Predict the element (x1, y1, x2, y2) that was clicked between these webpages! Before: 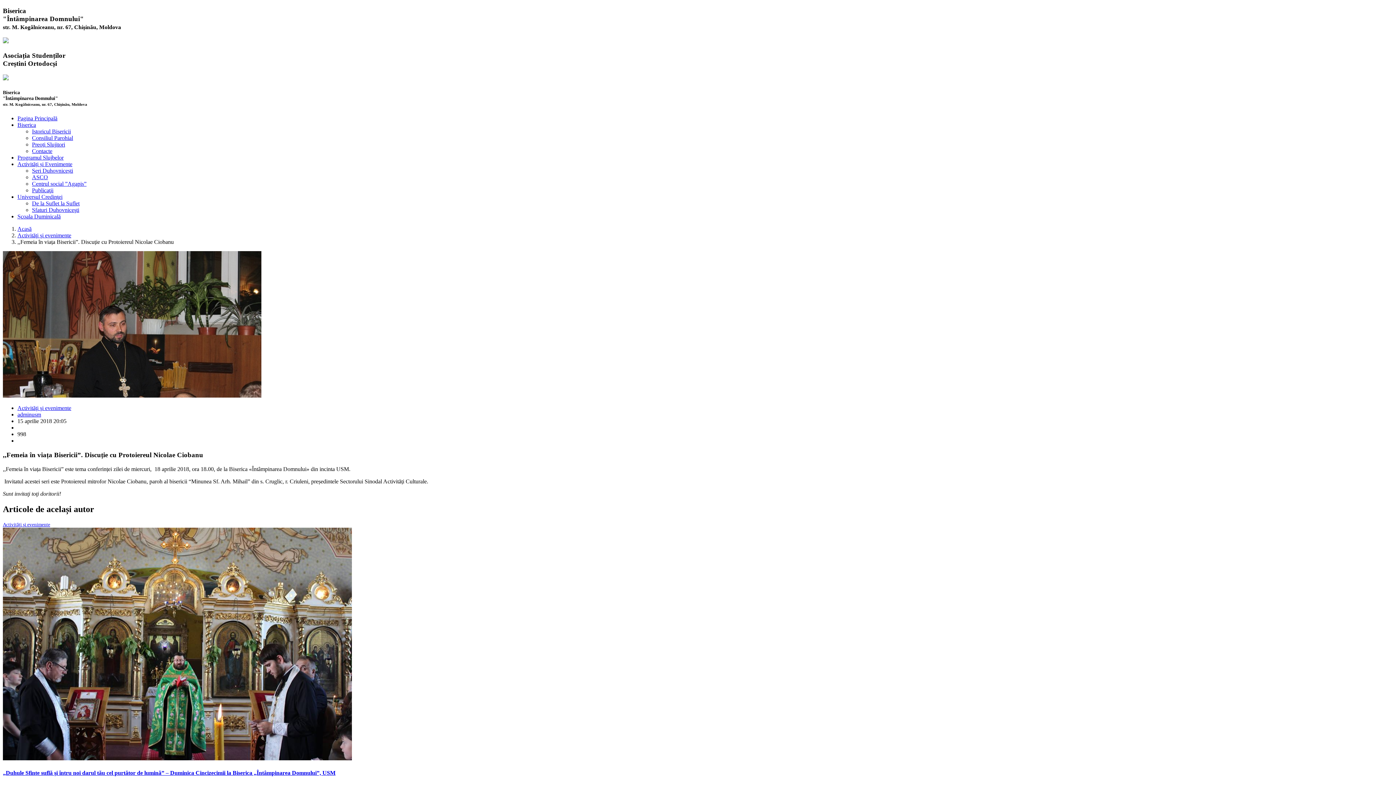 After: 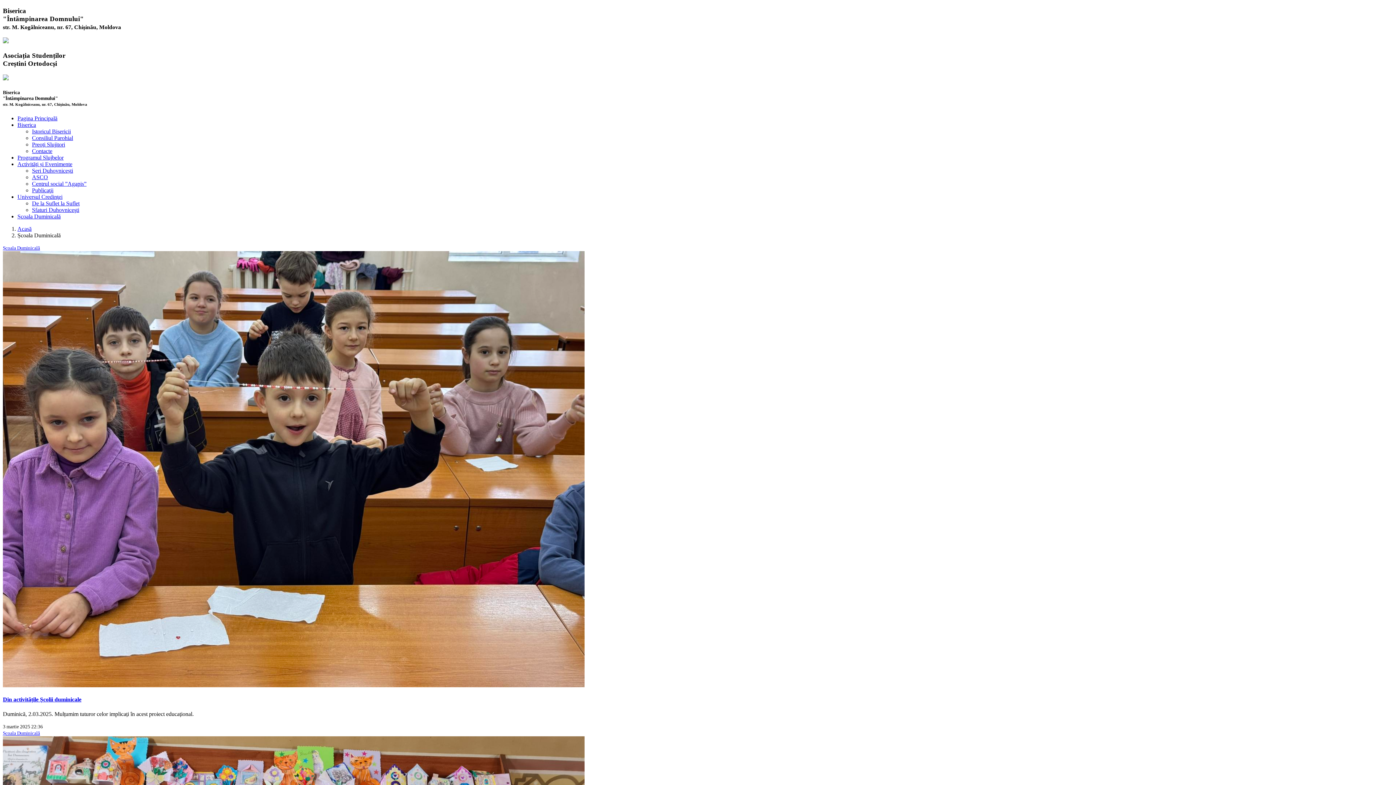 Action: bbox: (17, 213, 60, 219) label: Școala Duminicală